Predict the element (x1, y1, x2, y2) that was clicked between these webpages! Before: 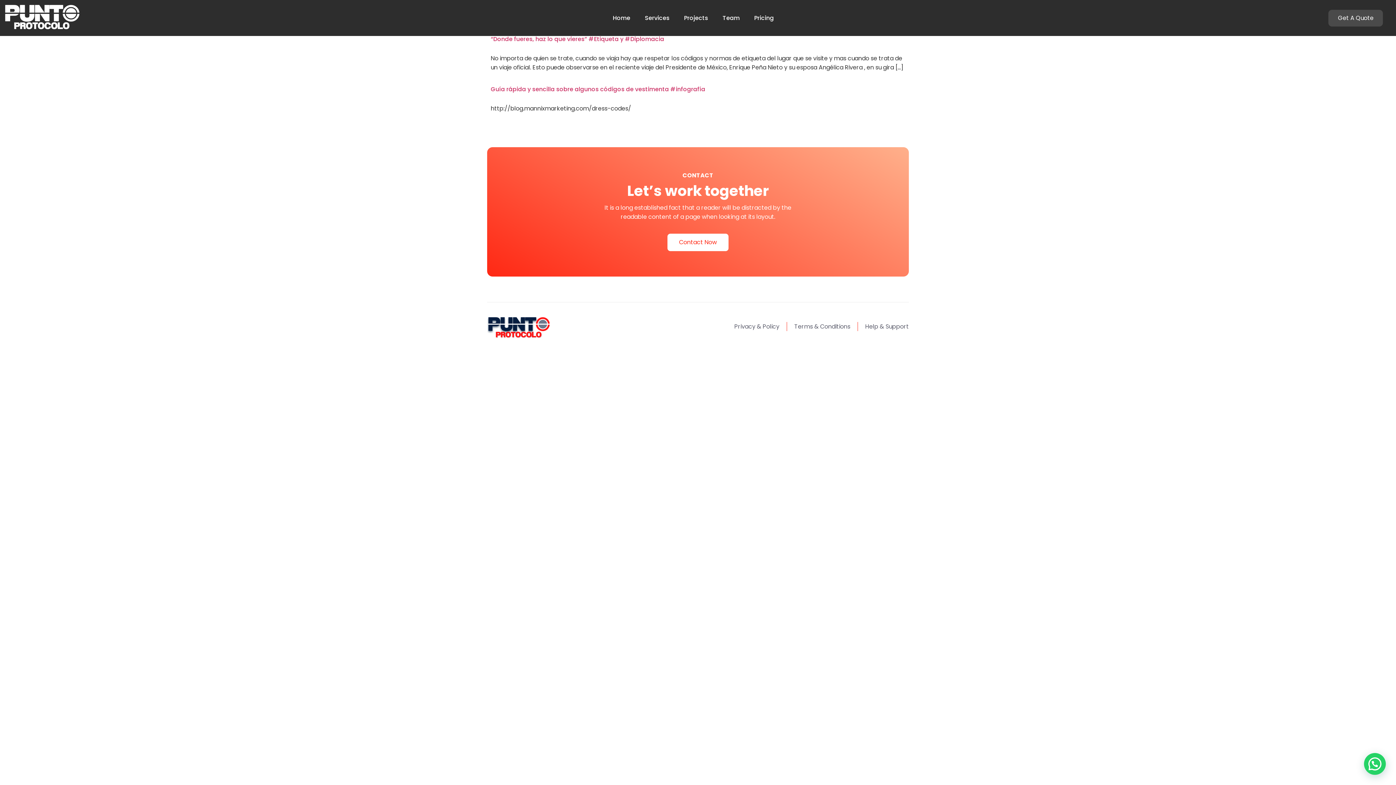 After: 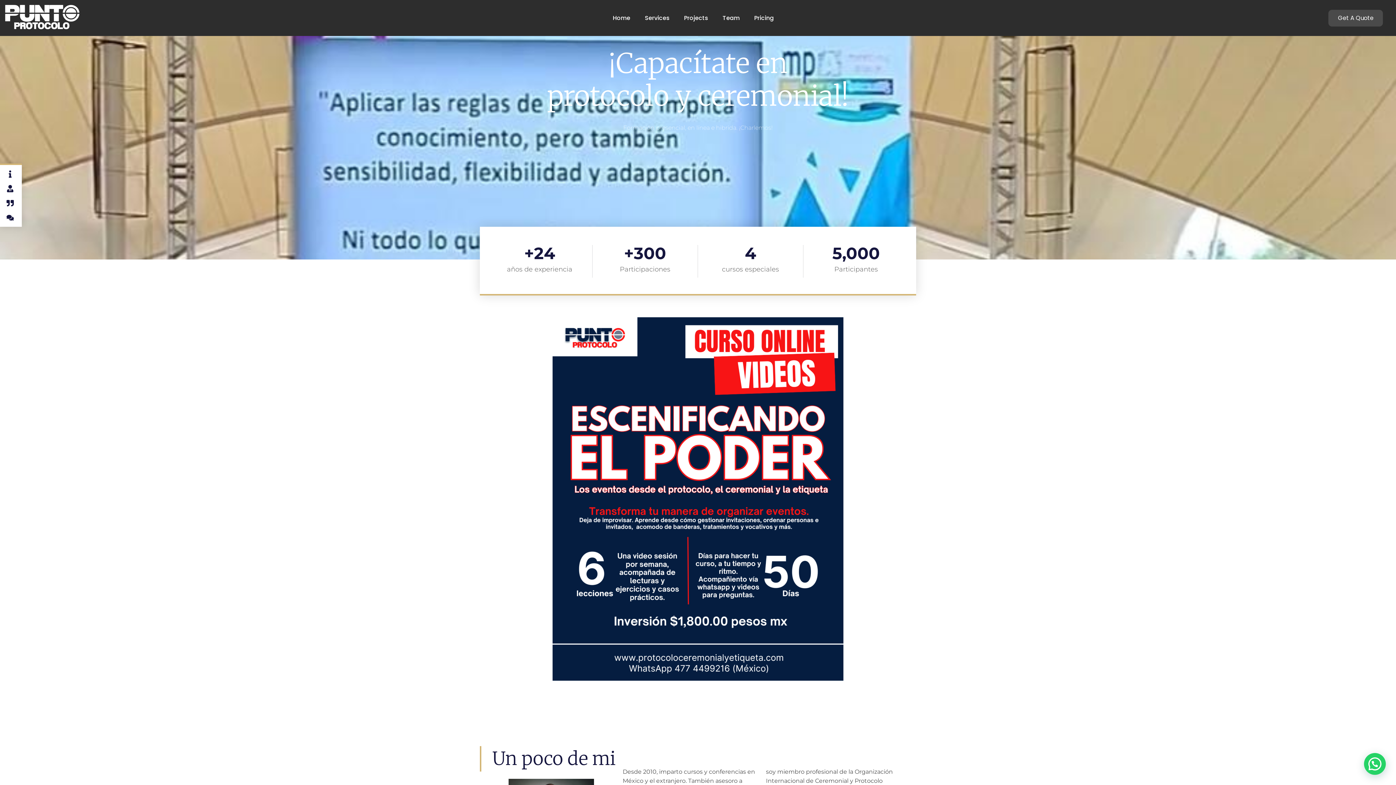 Action: bbox: (3, 23, 80, 32)